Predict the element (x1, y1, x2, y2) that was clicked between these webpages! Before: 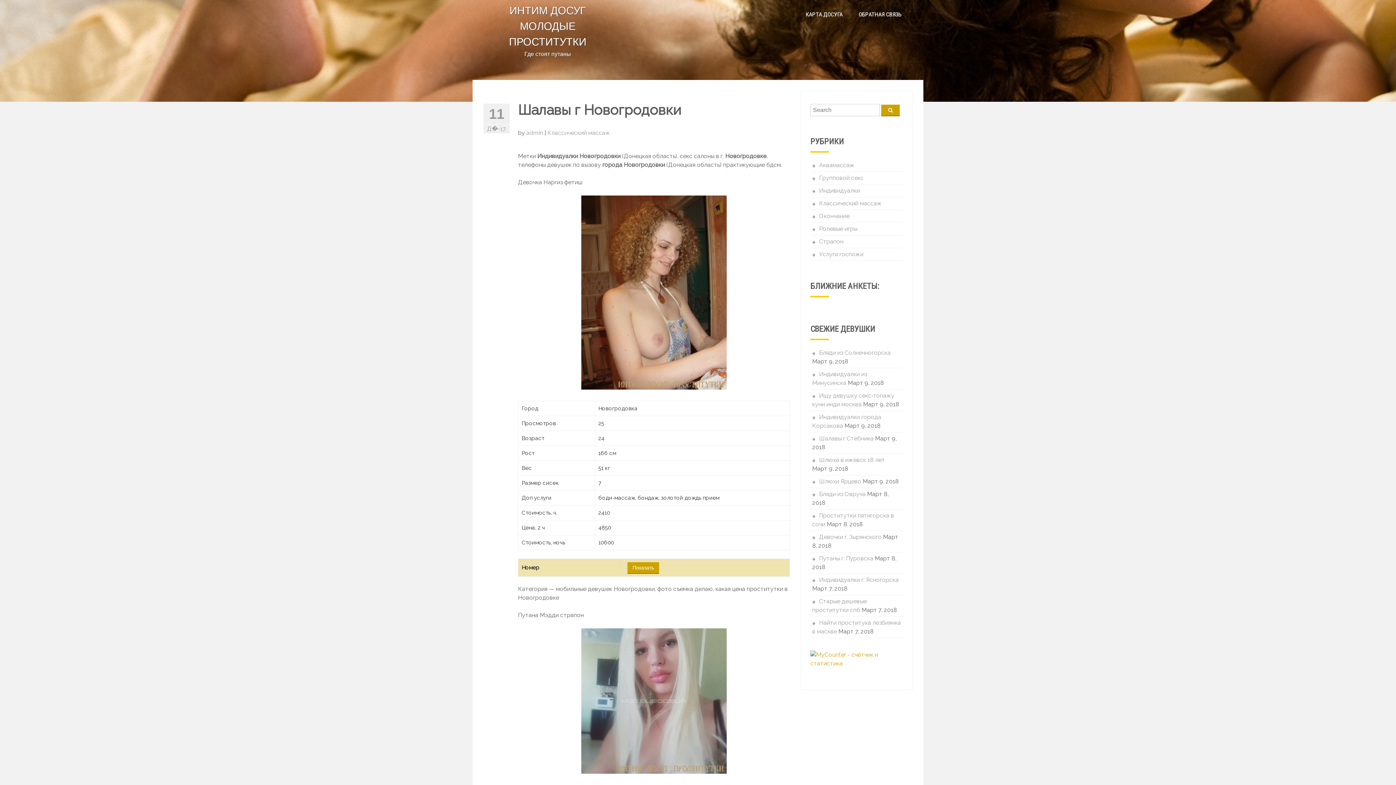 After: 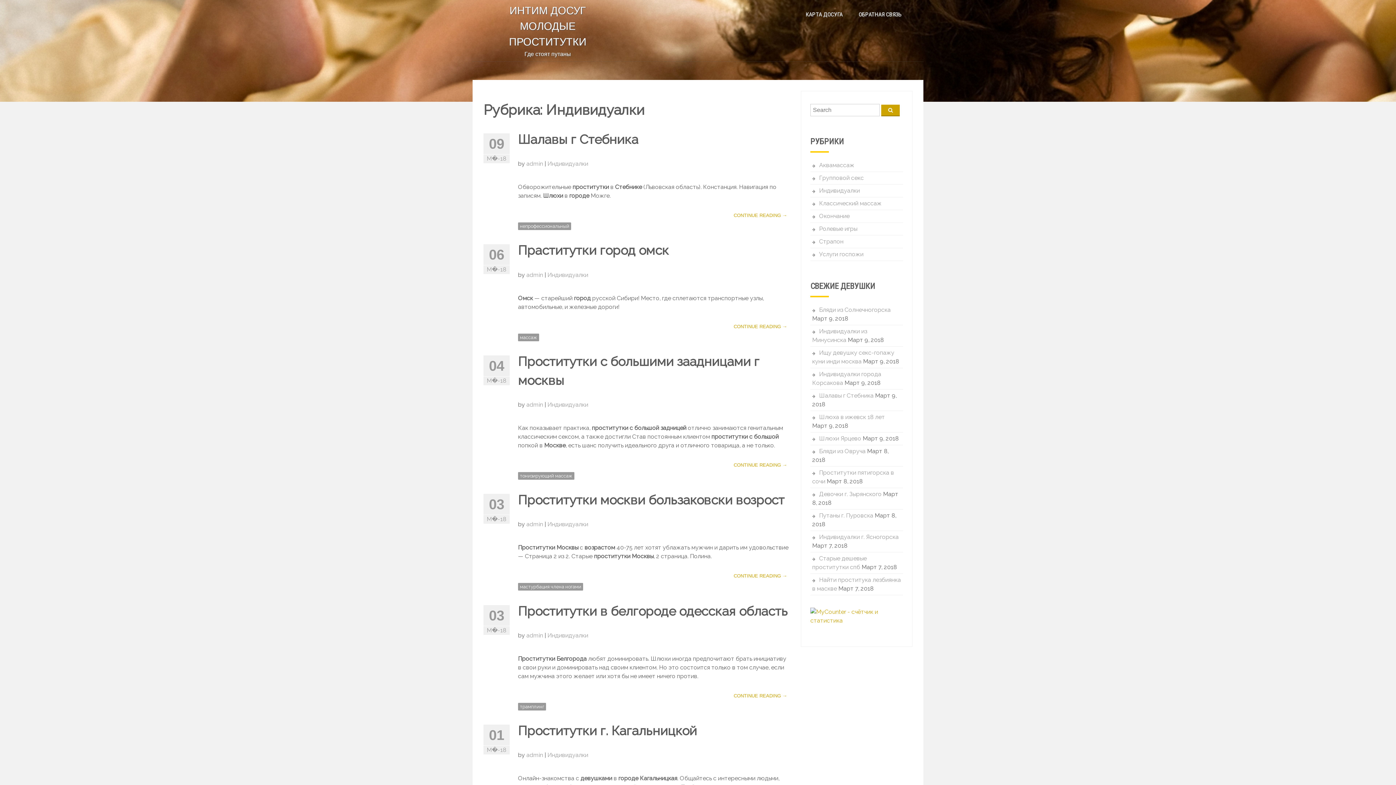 Action: label: Индивидуалки bbox: (812, 187, 860, 194)